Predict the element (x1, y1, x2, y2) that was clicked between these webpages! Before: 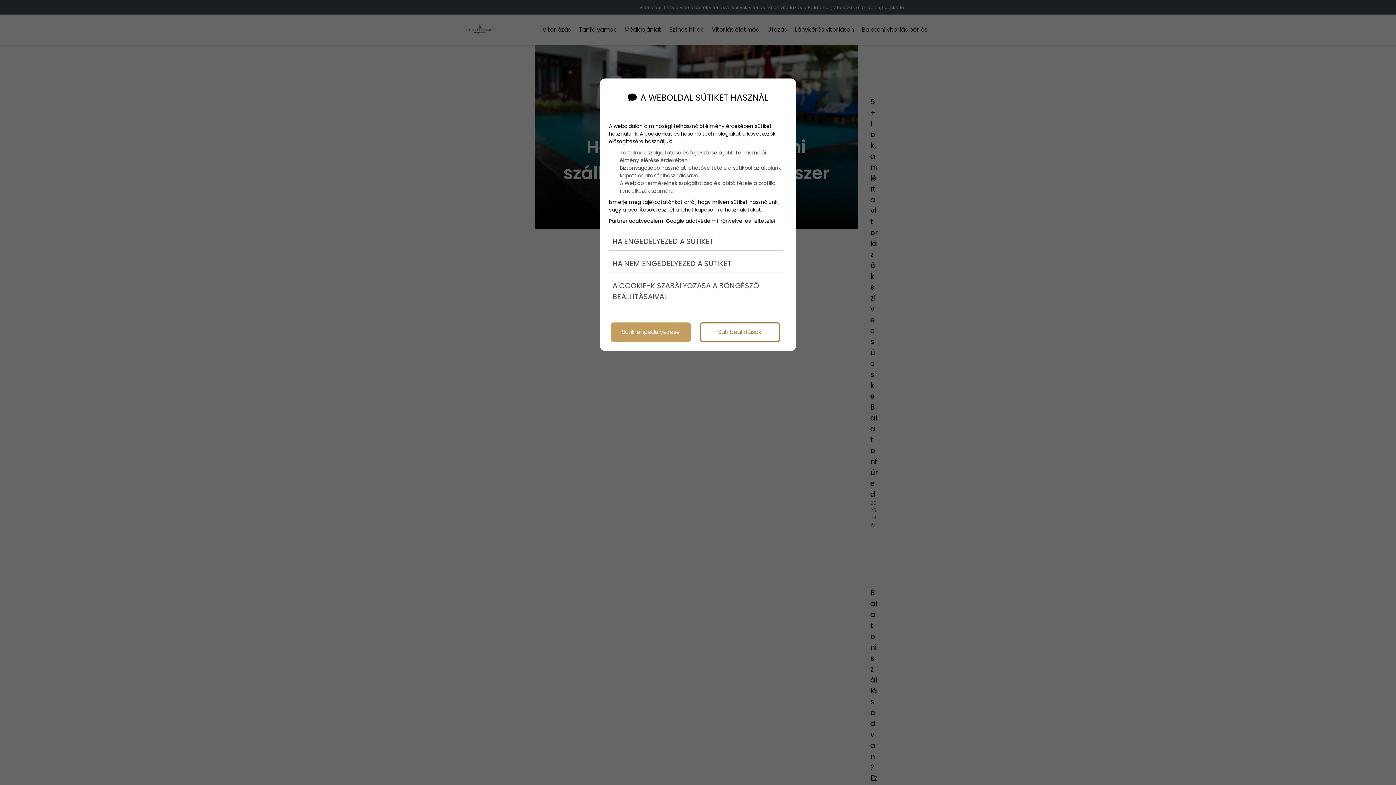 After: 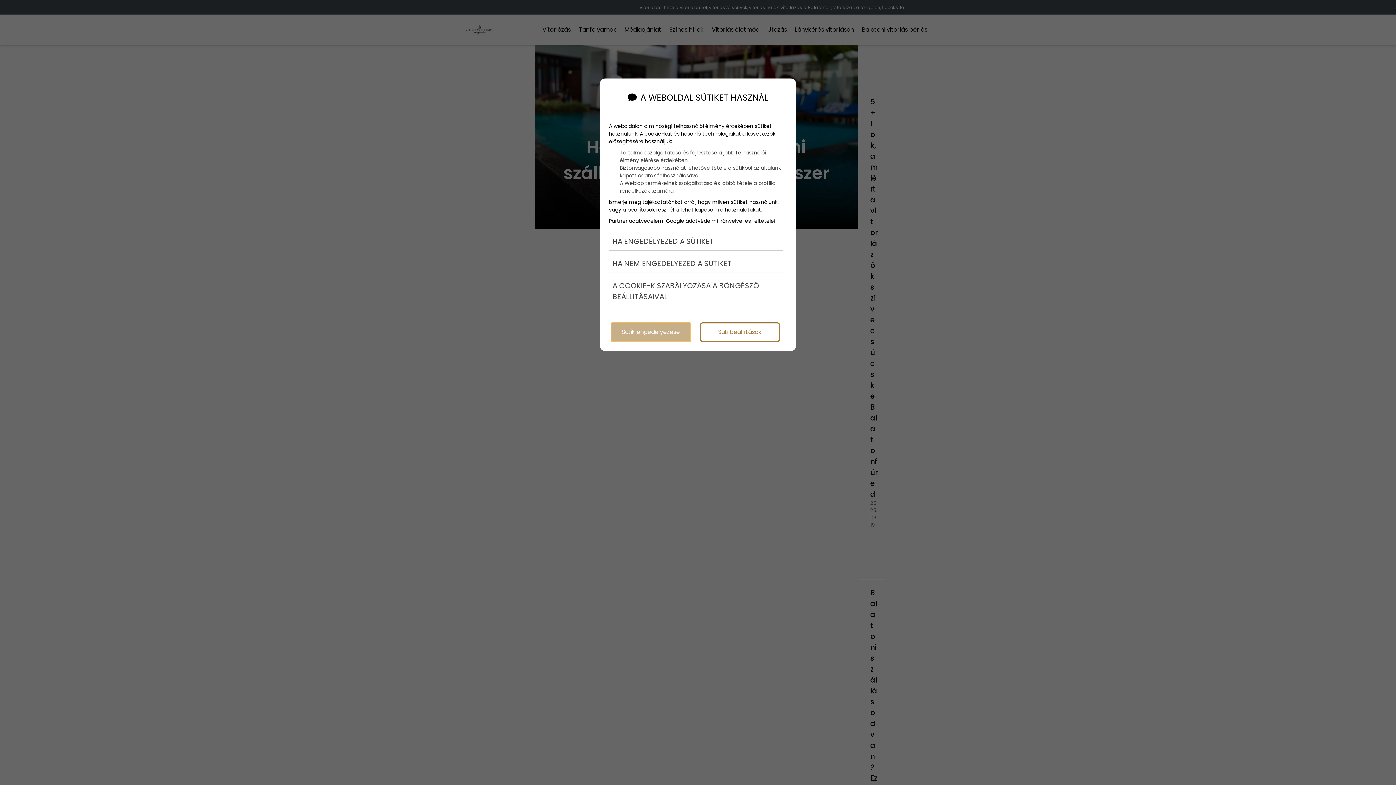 Action: label: Sütik engedélyezése bbox: (610, 322, 691, 342)